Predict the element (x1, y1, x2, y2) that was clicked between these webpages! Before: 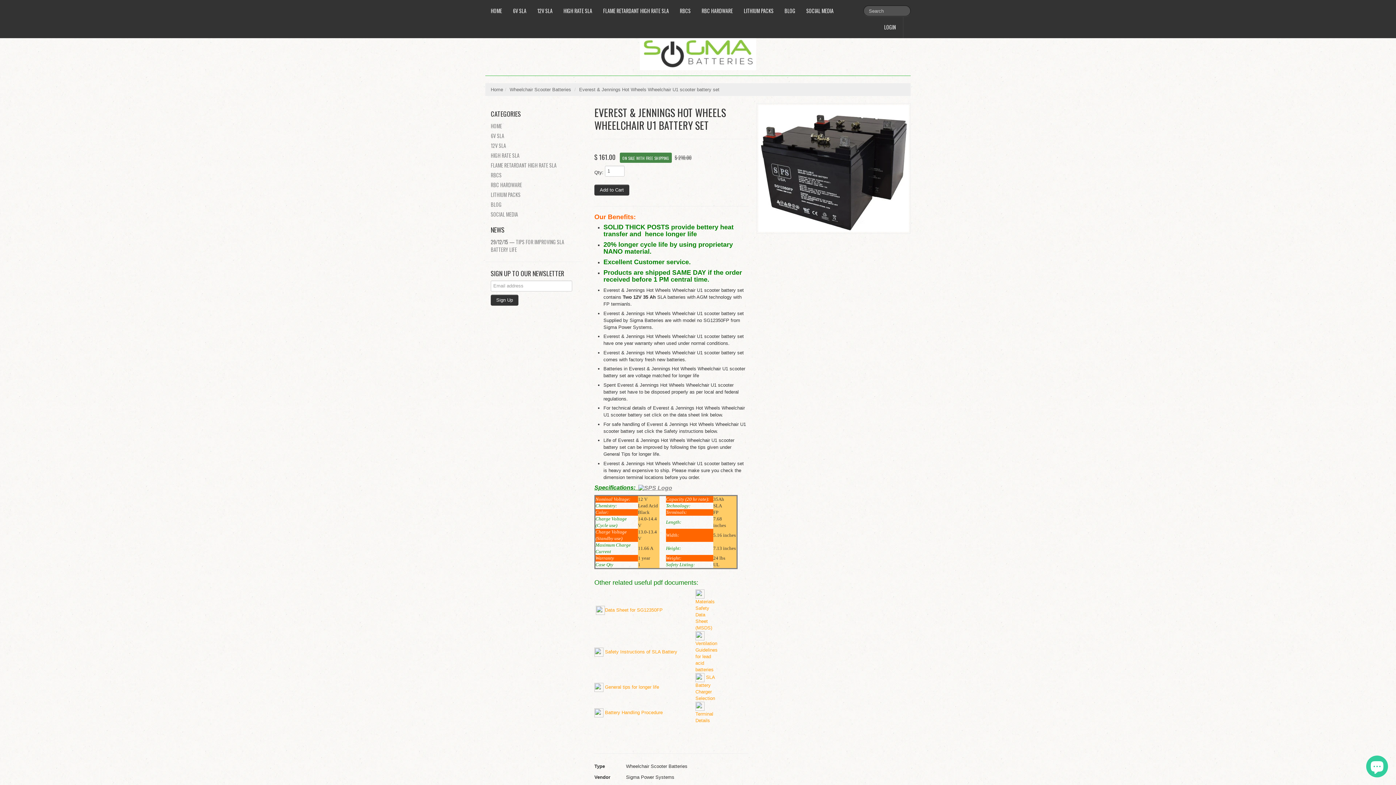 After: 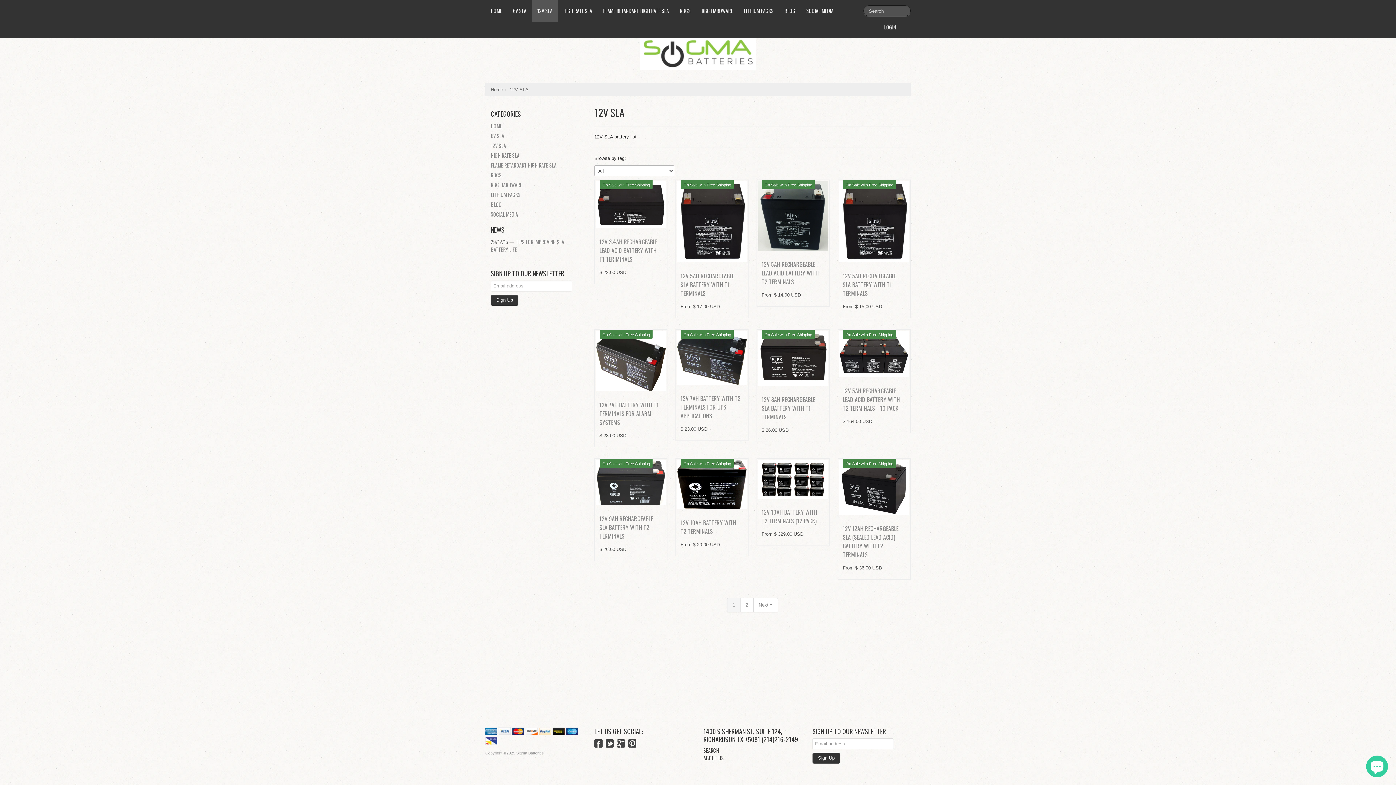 Action: bbox: (485, 140, 583, 150) label: 12V SLA